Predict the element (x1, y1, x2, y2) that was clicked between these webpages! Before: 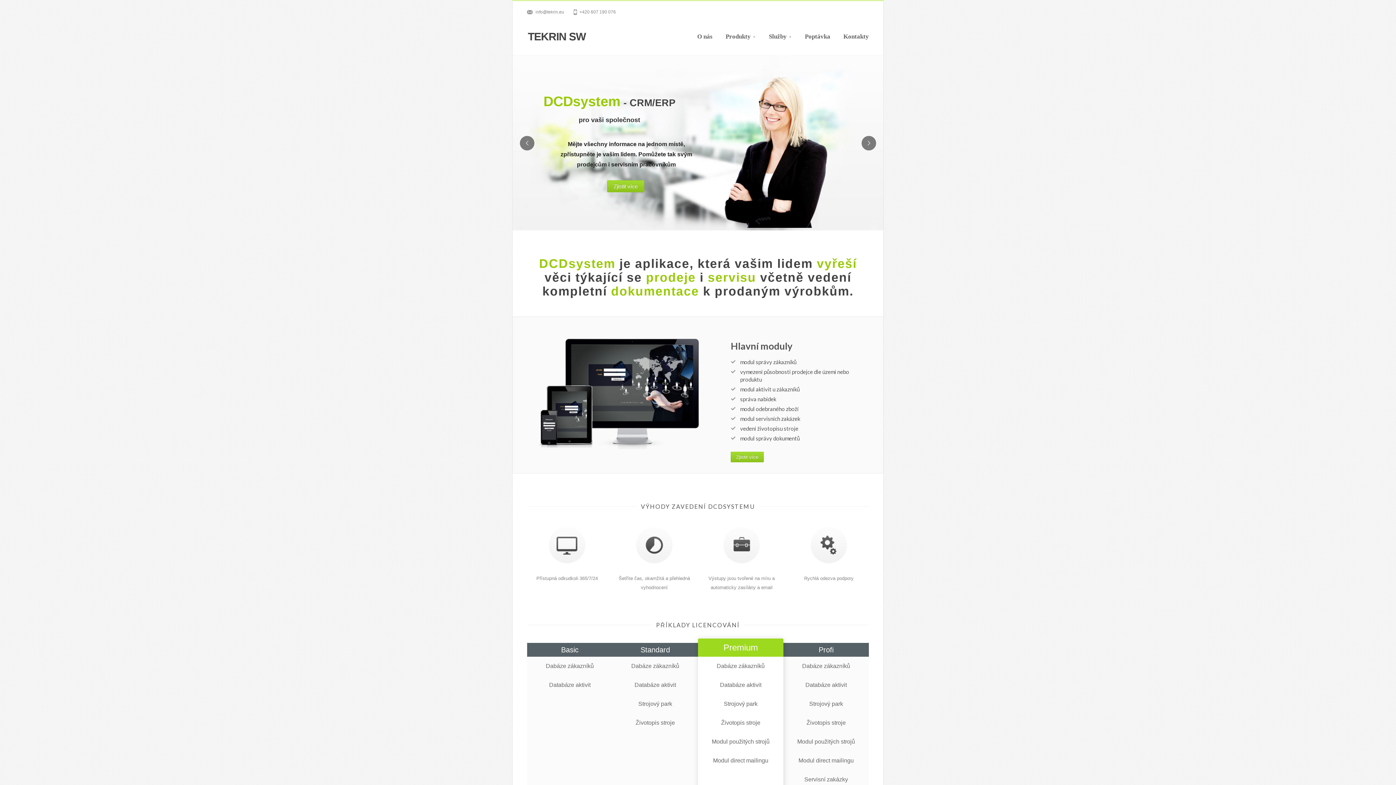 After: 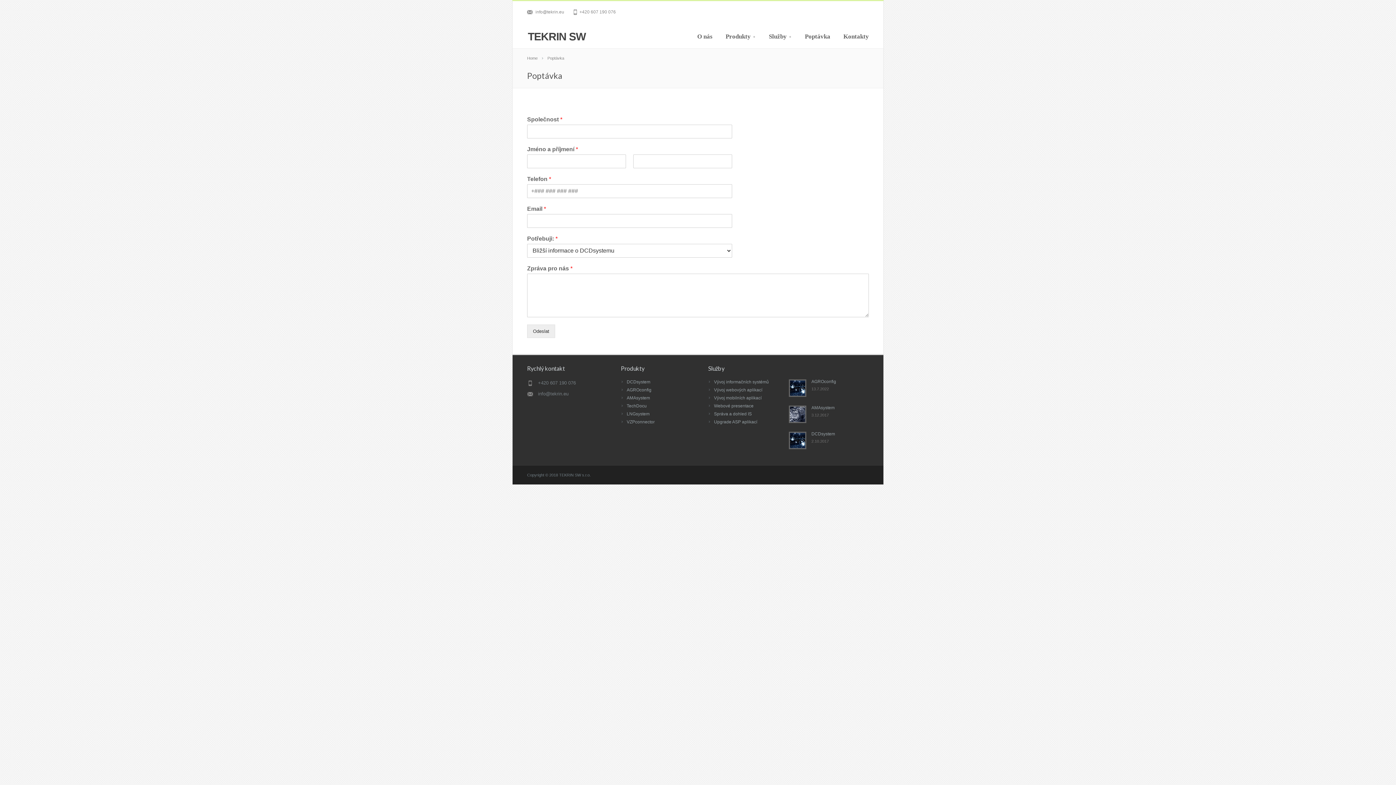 Action: bbox: (730, 452, 764, 462) label: Zjistit více